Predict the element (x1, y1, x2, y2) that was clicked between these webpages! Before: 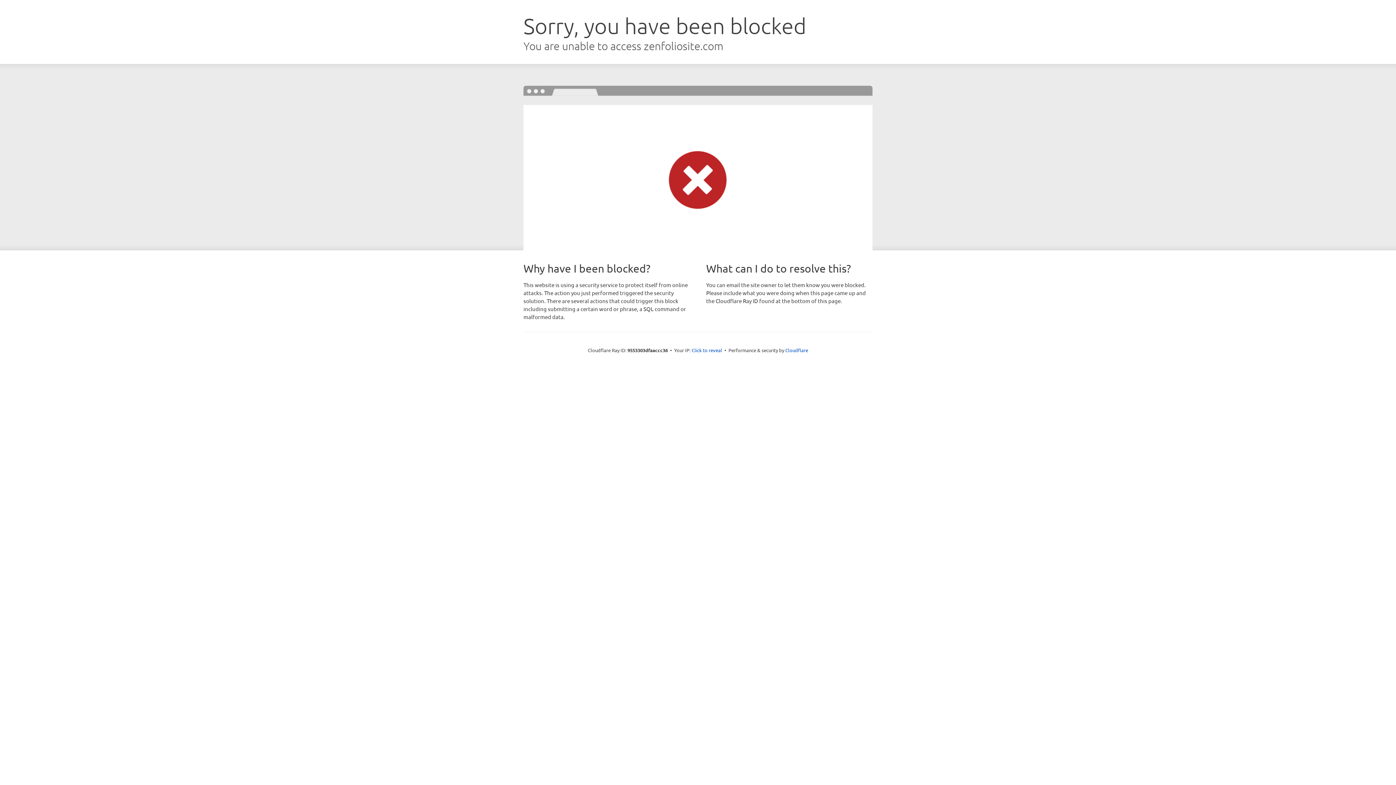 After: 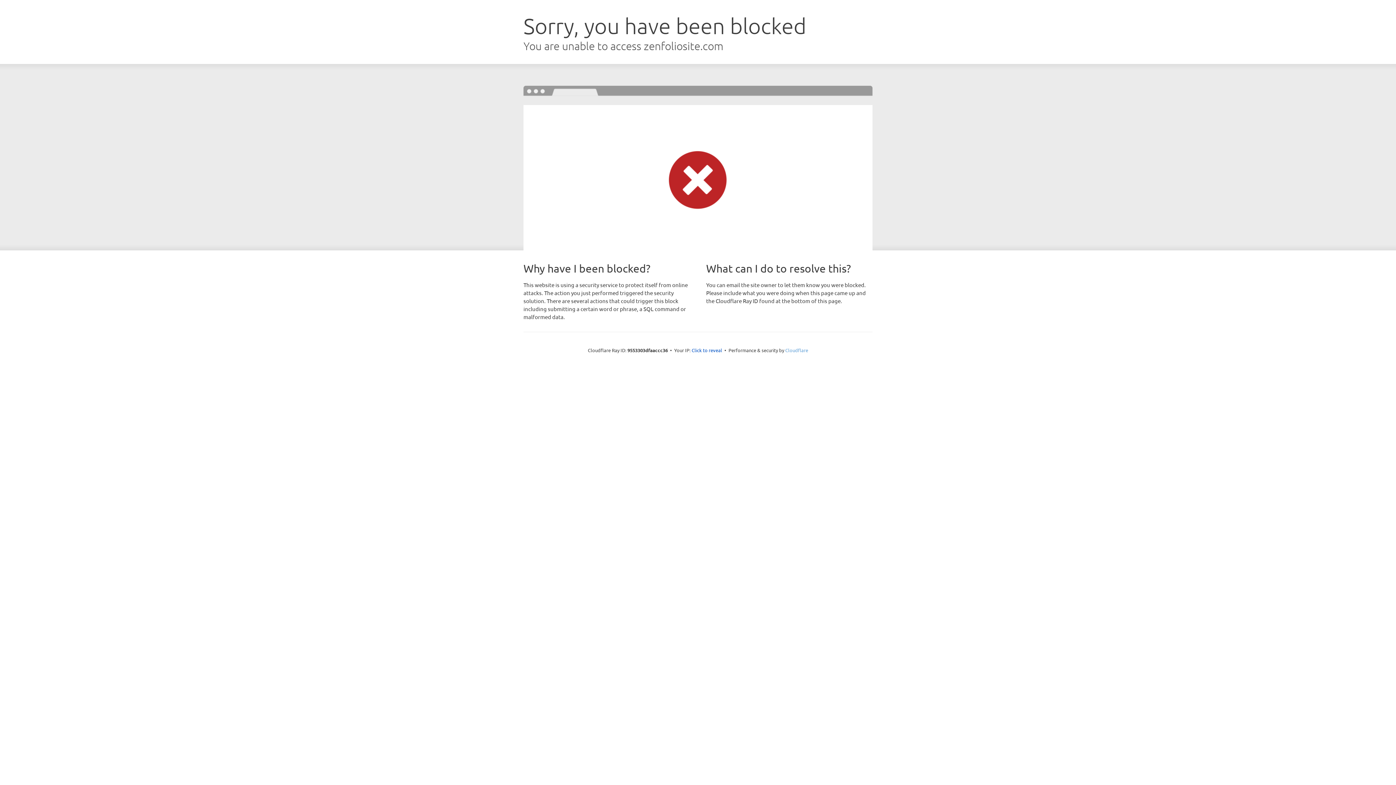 Action: label: Cloudflare bbox: (785, 347, 808, 353)